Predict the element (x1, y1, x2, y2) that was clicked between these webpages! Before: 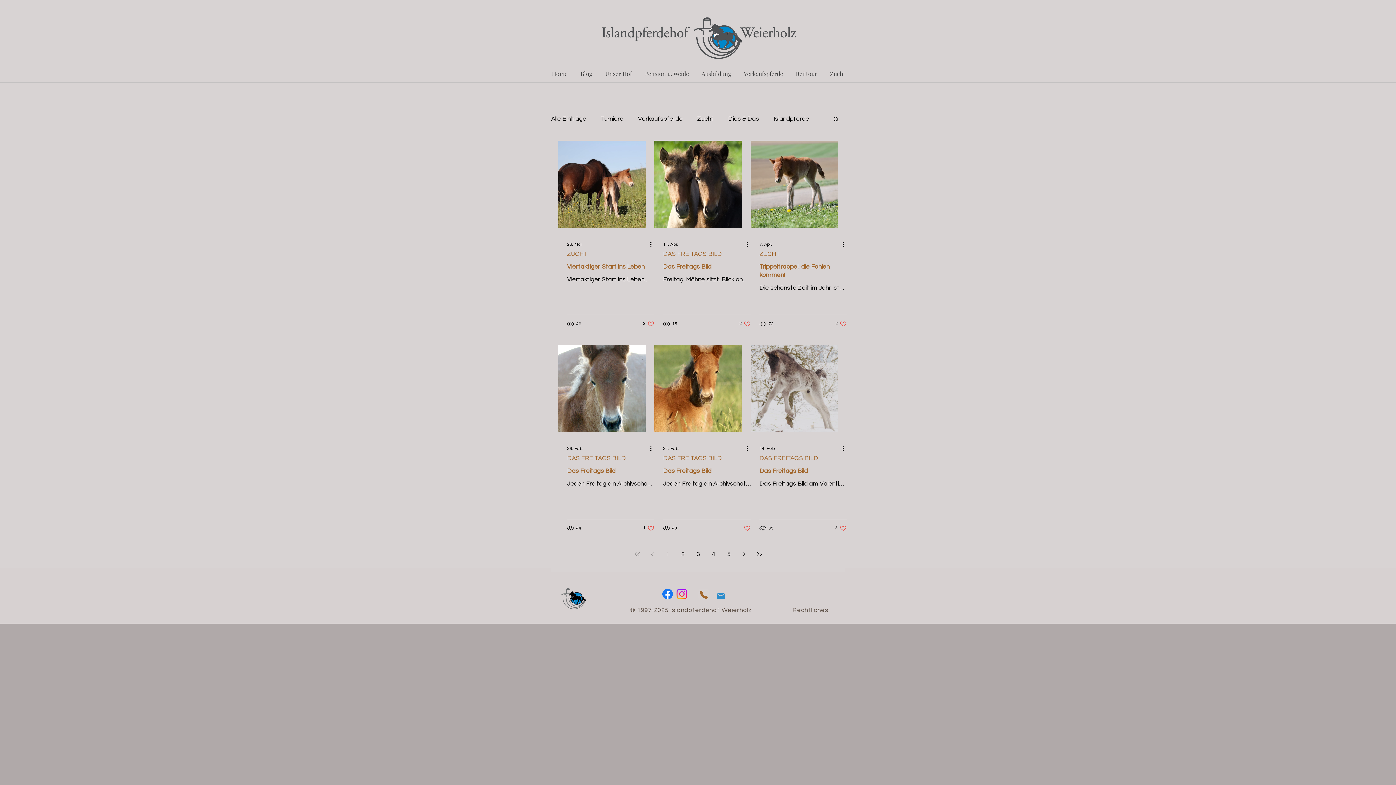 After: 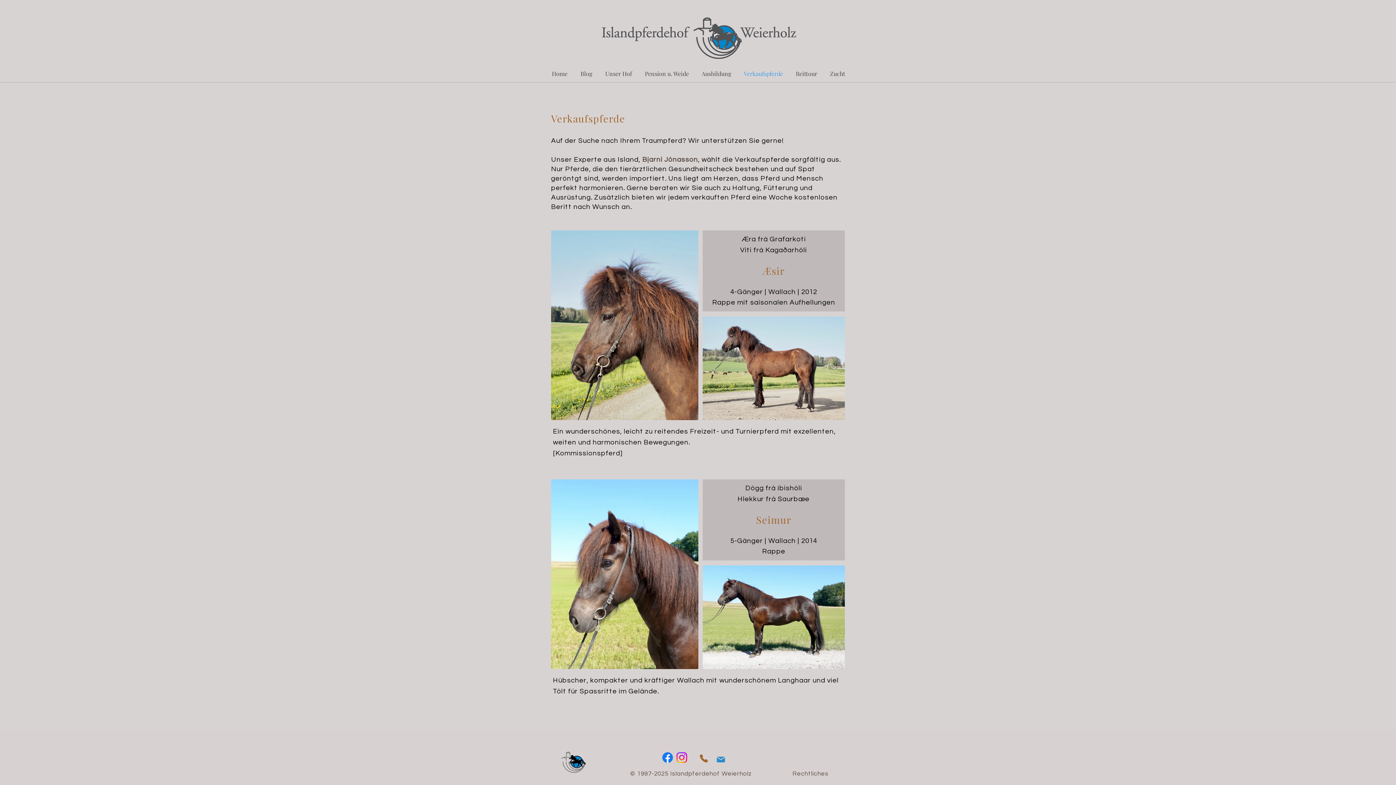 Action: label: Verkaufspferde bbox: (738, 66, 790, 81)